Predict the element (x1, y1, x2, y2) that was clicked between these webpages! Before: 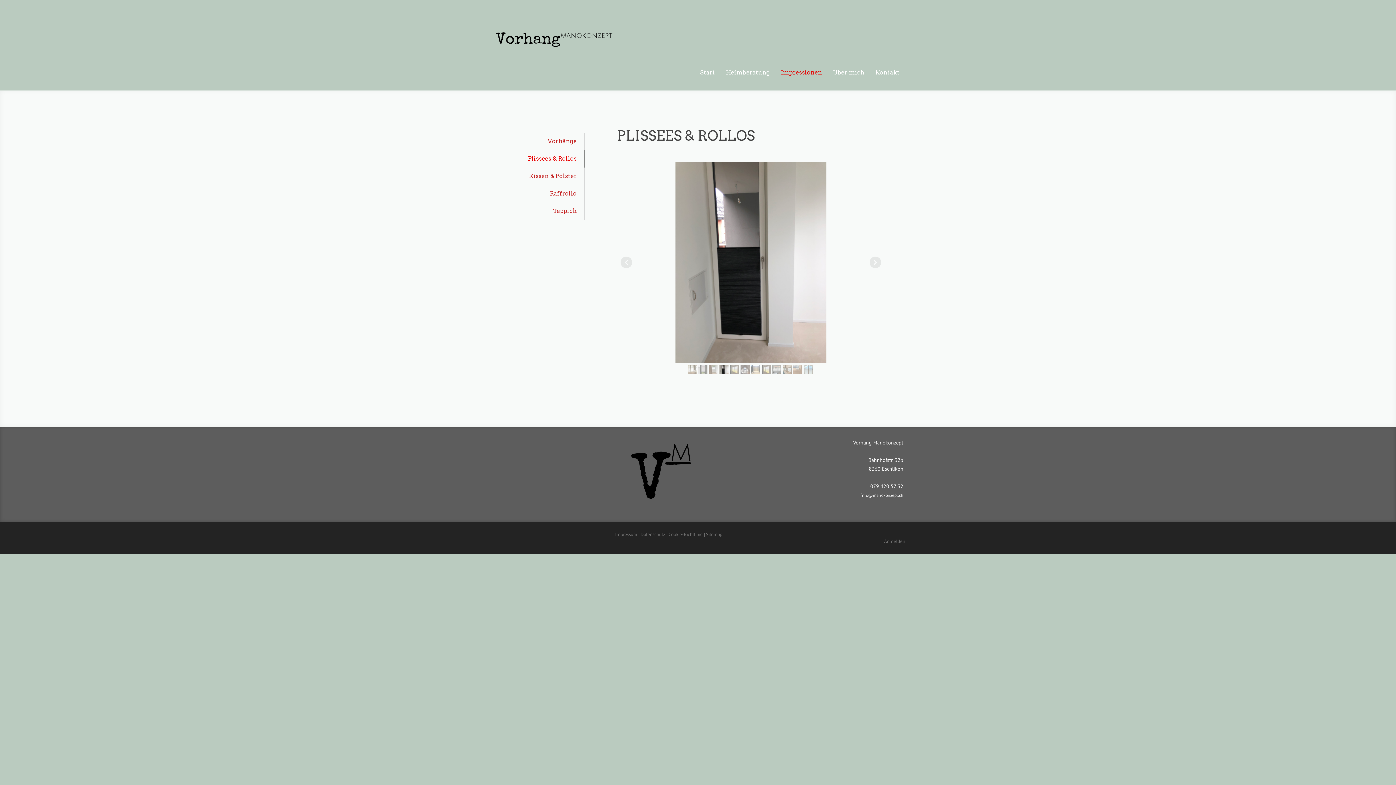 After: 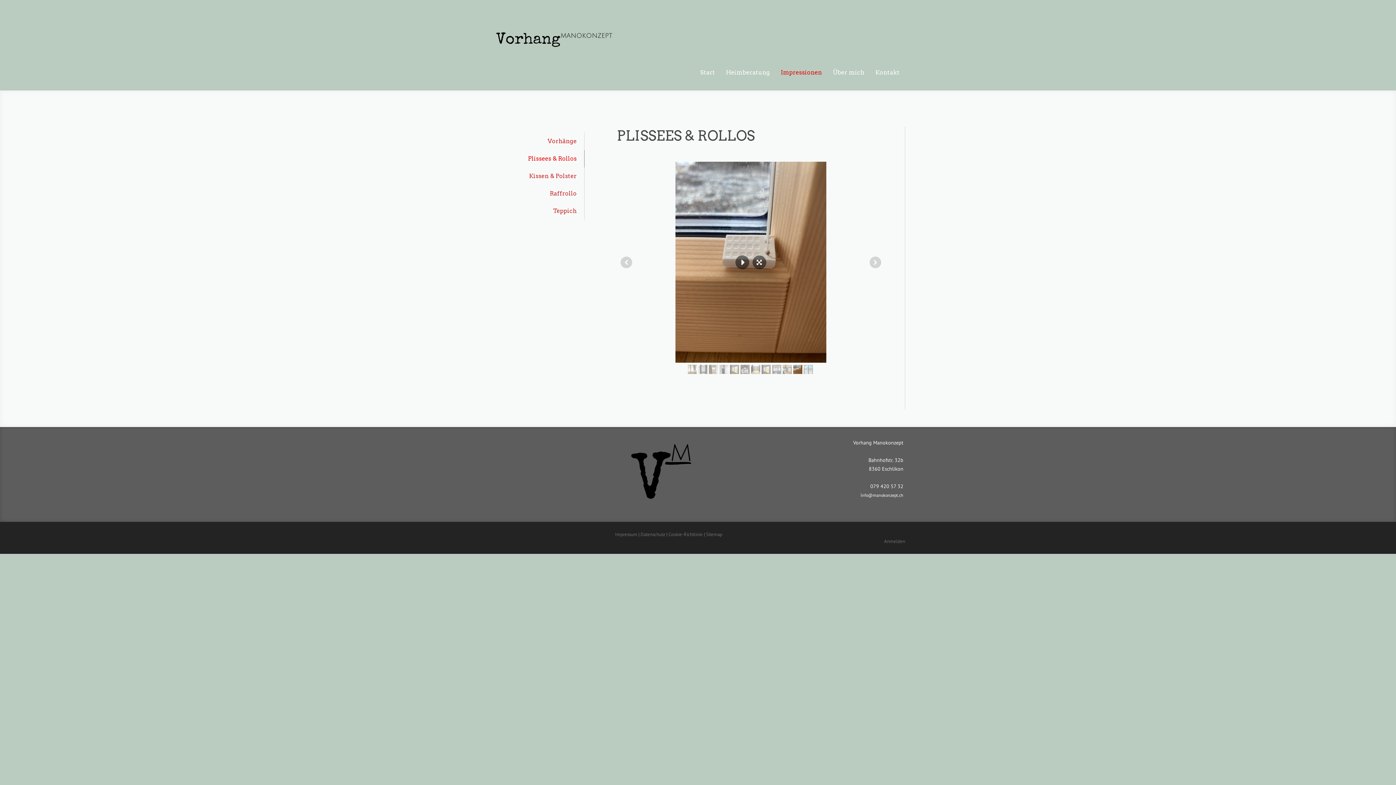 Action: bbox: (793, 365, 802, 374)